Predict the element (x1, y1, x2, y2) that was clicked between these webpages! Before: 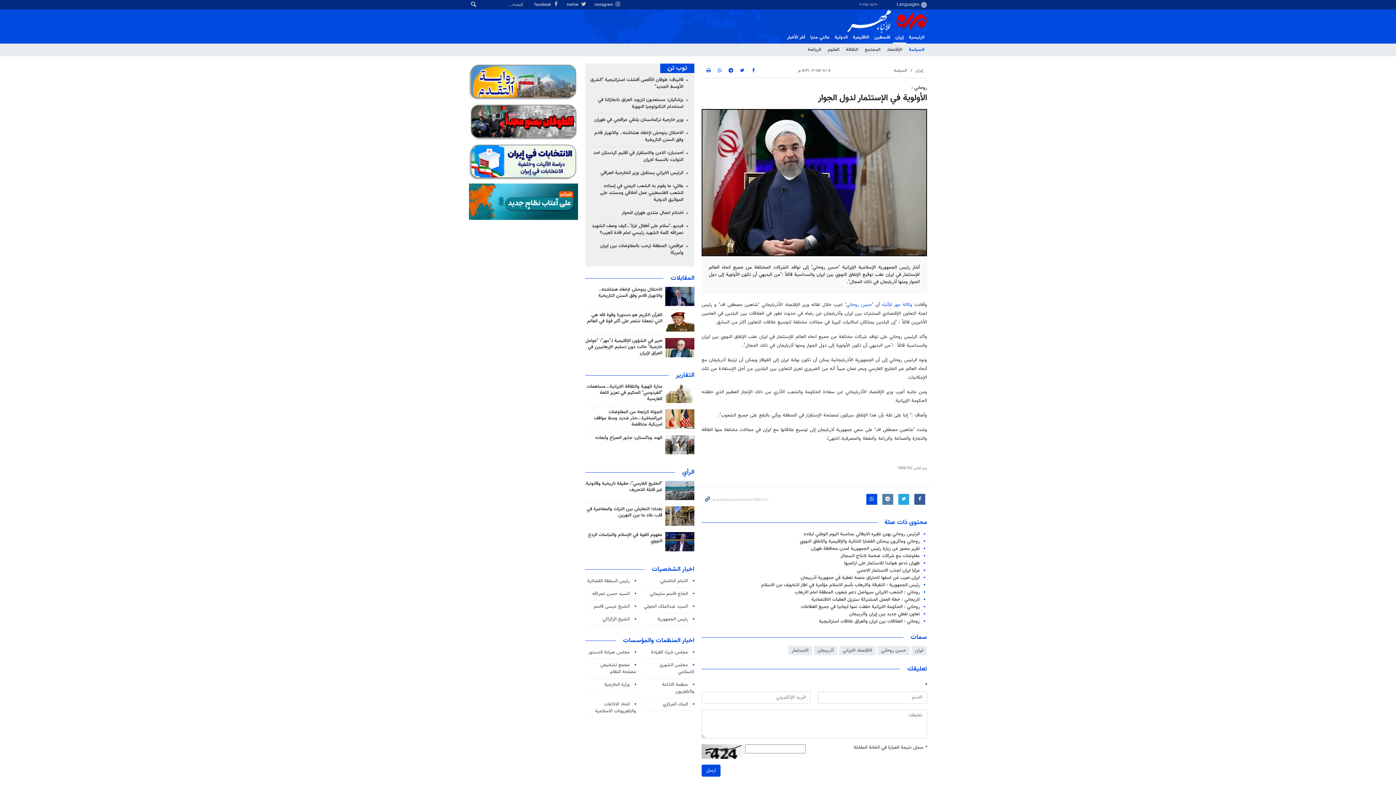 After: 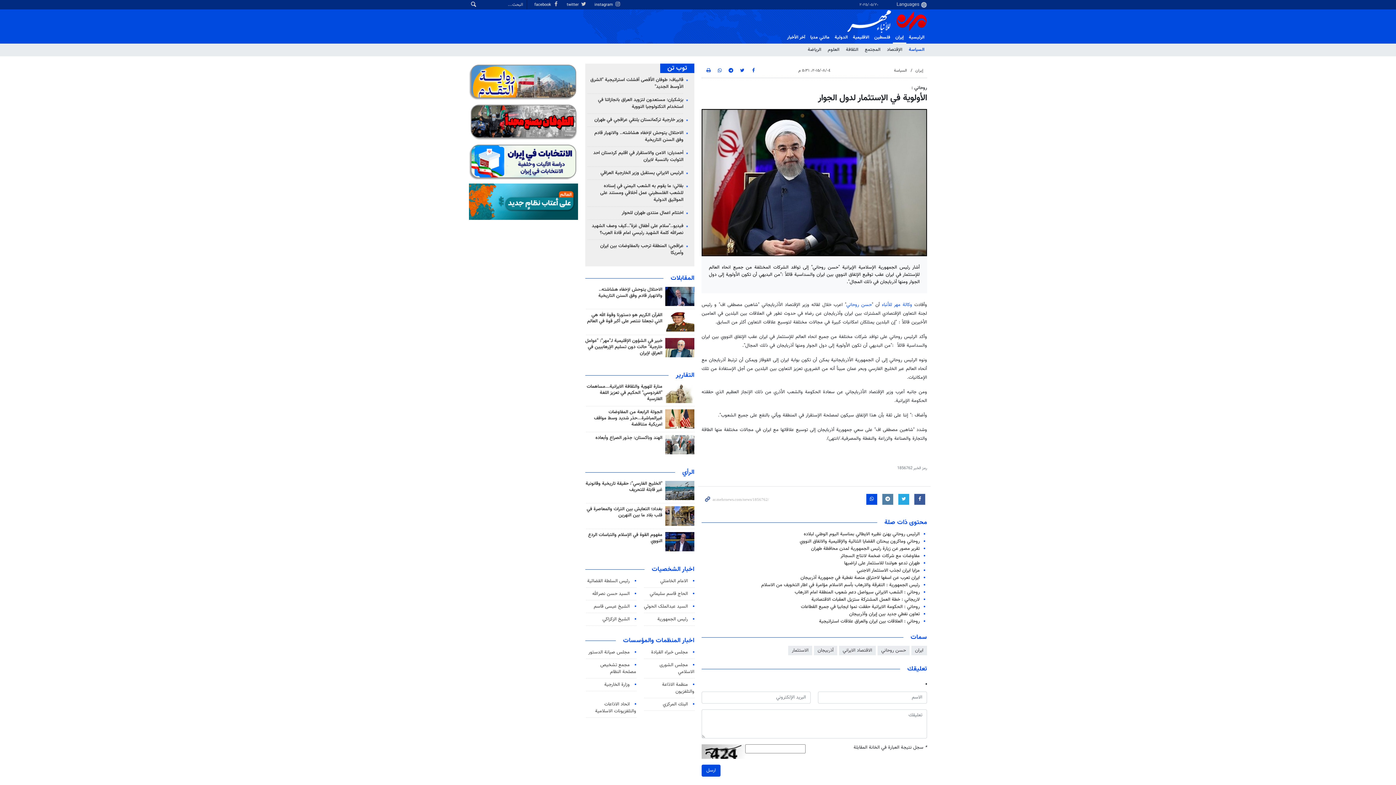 Action: bbox: (665, 481, 694, 500)